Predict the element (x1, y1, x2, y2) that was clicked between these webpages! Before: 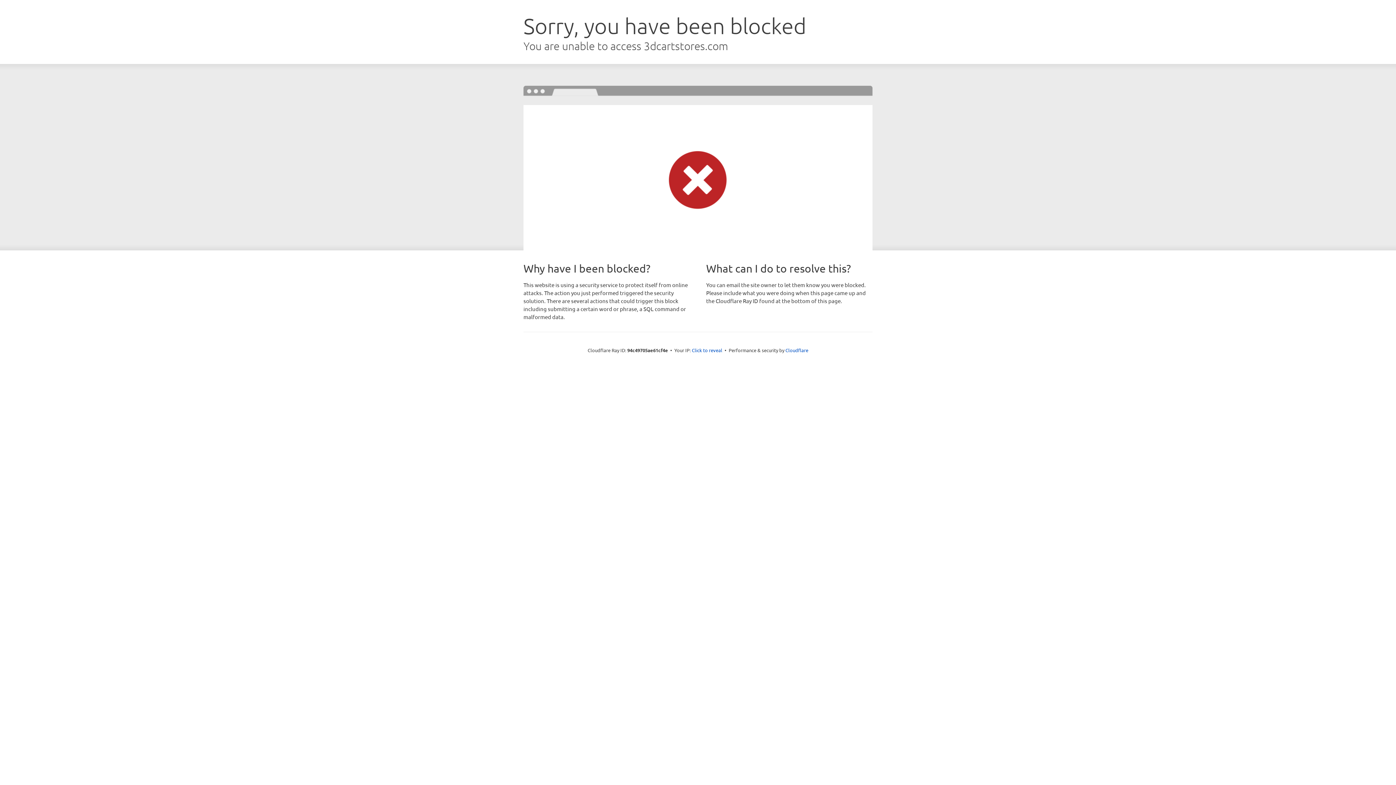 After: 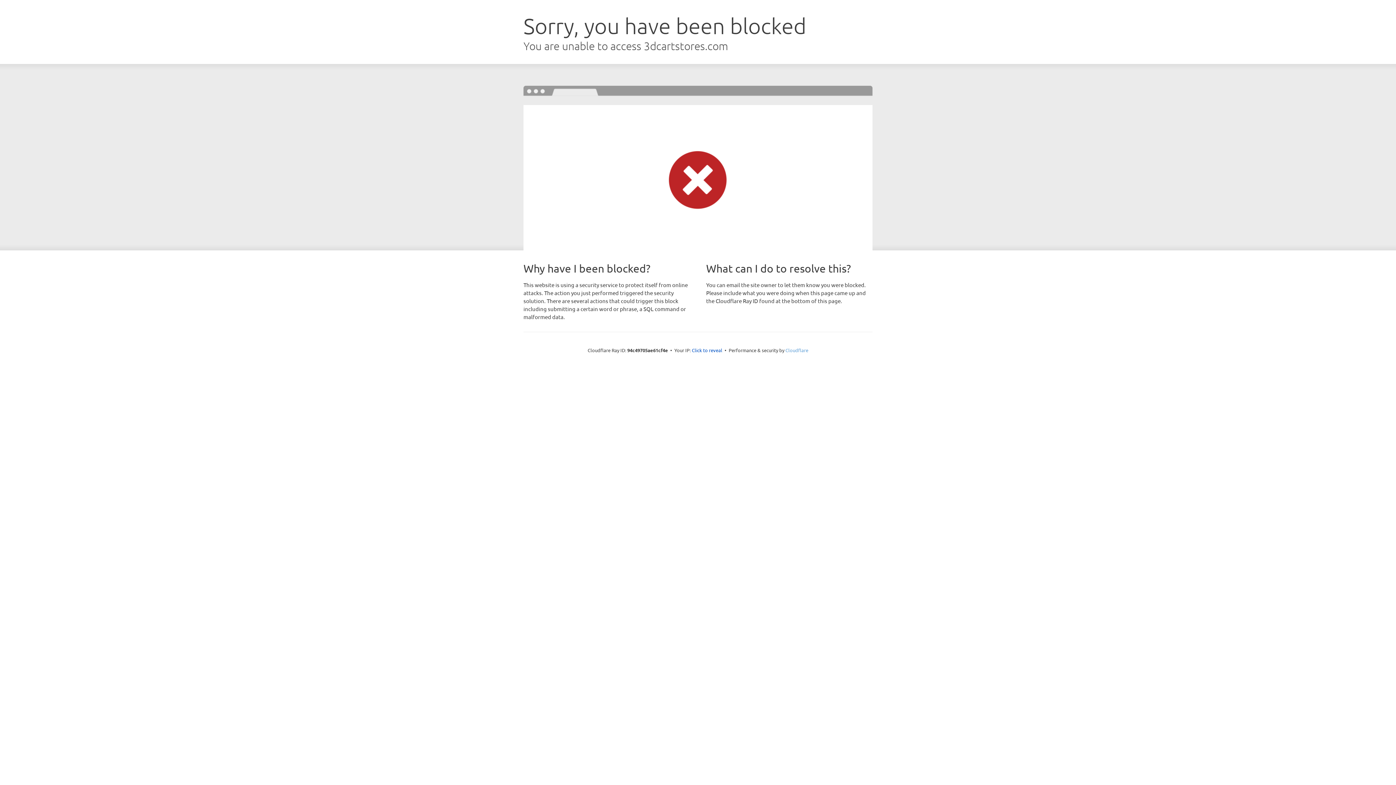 Action: label: Cloudflare bbox: (785, 347, 808, 353)